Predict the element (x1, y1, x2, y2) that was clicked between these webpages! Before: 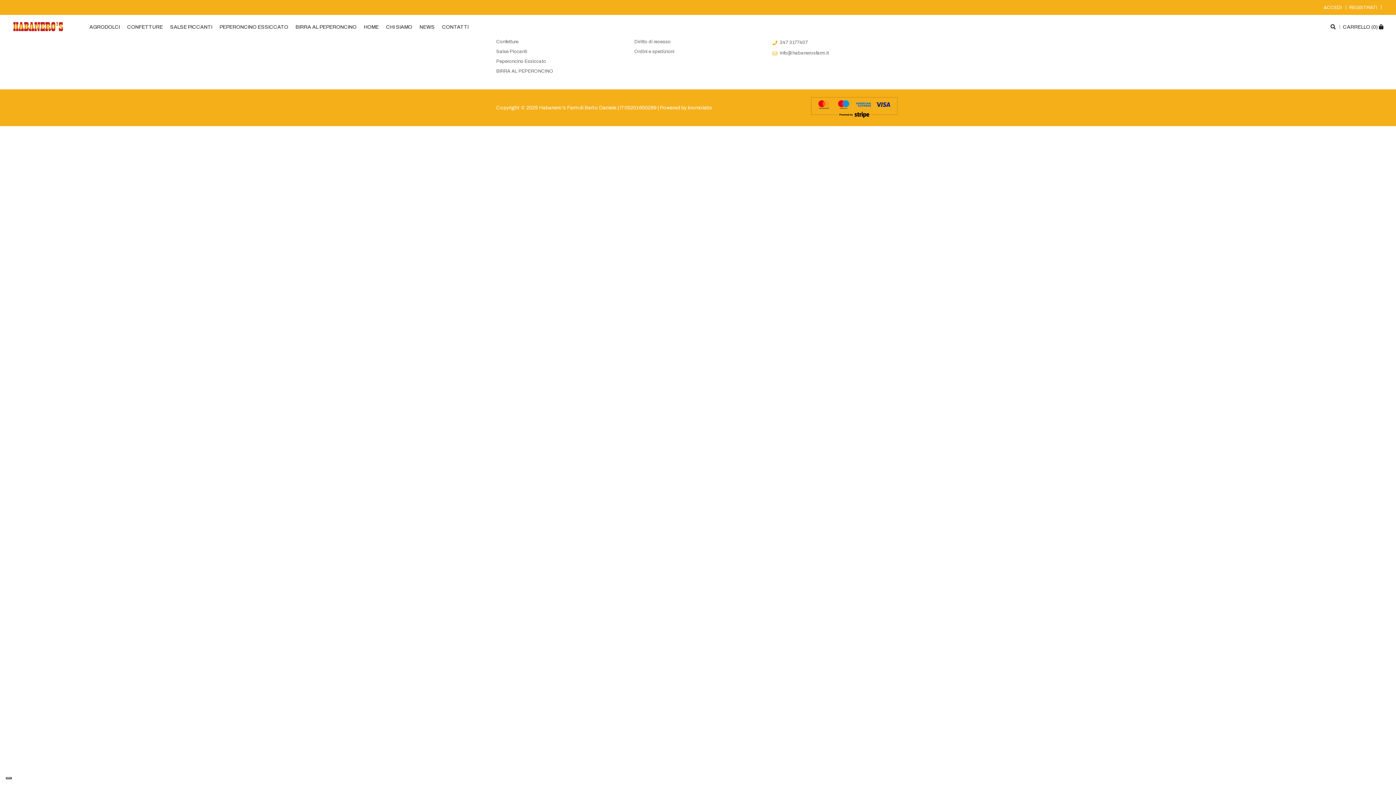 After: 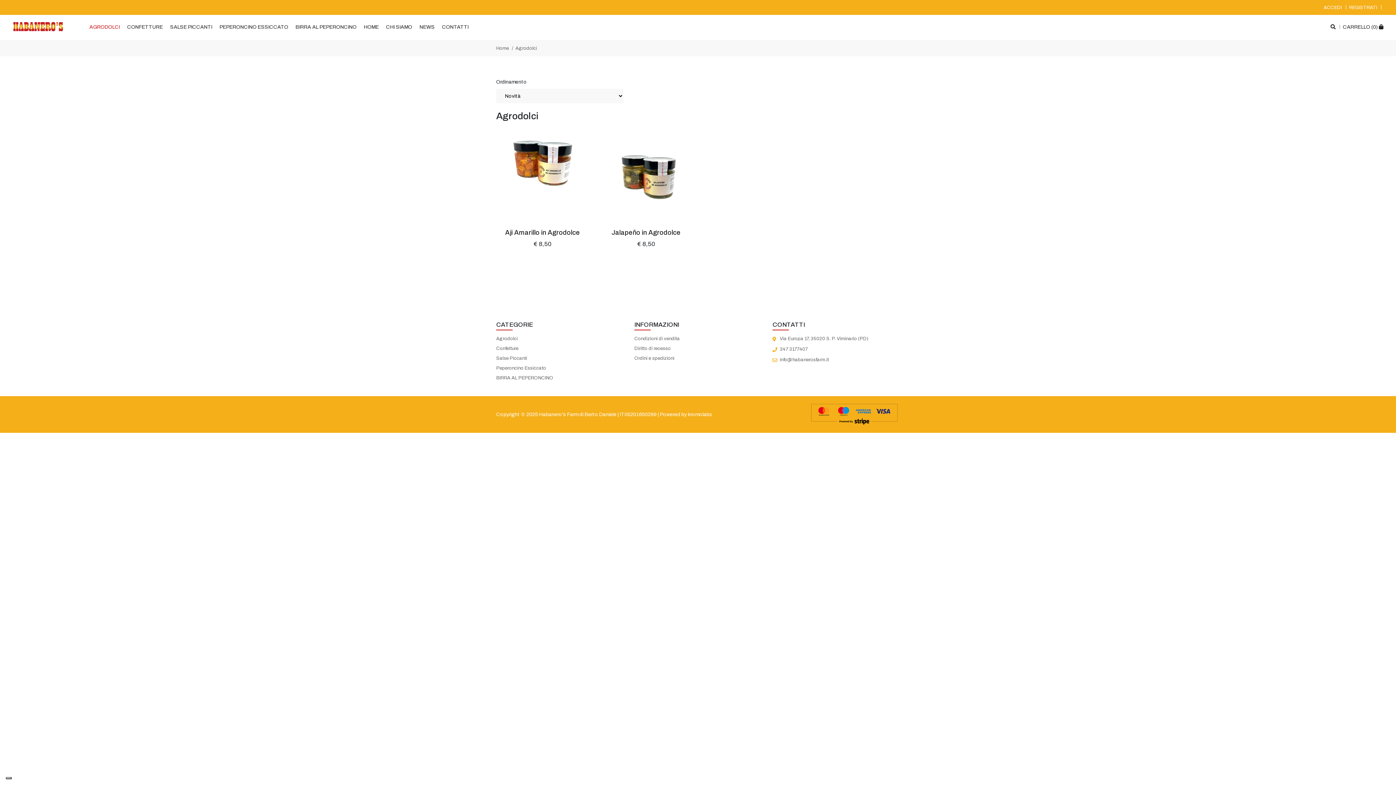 Action: bbox: (89, 23, 120, 30) label: AGRODOLCI